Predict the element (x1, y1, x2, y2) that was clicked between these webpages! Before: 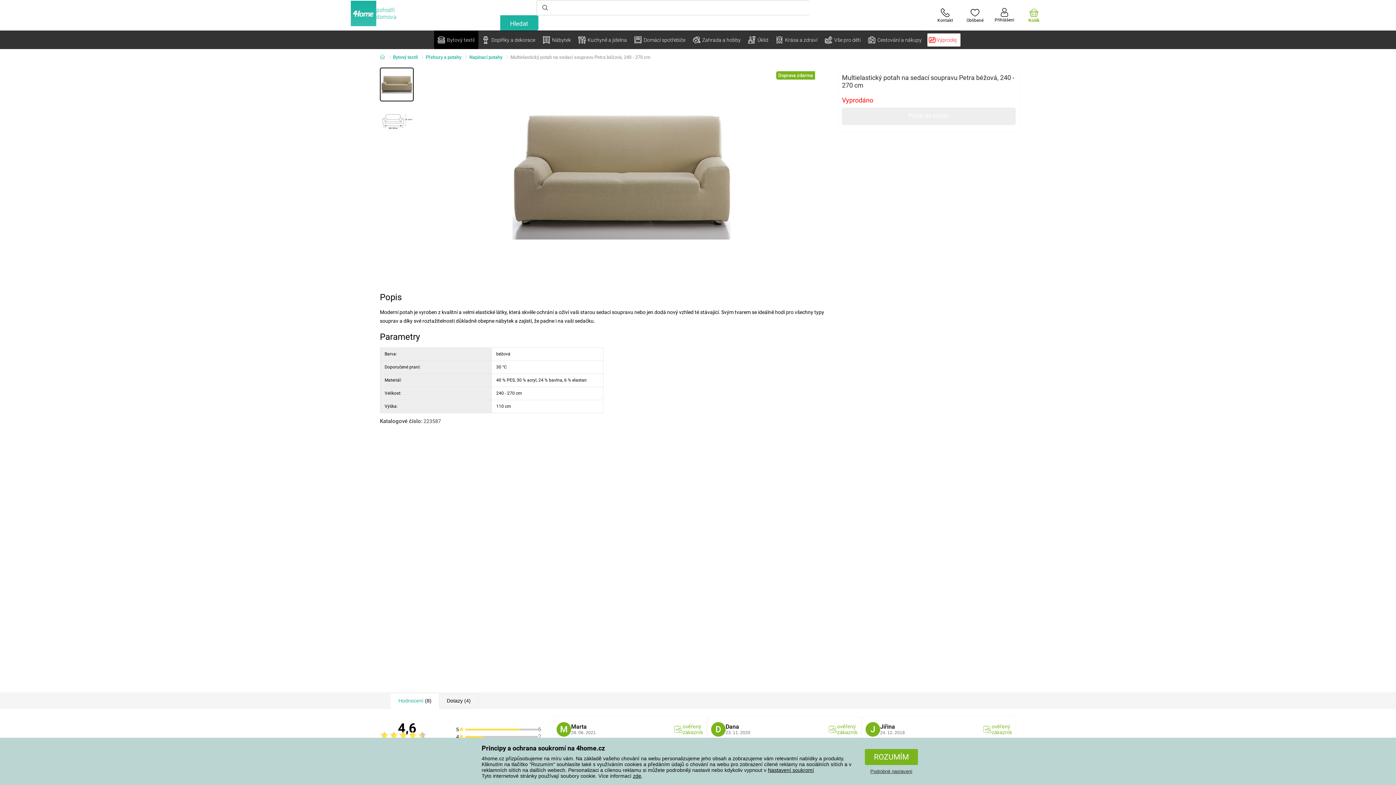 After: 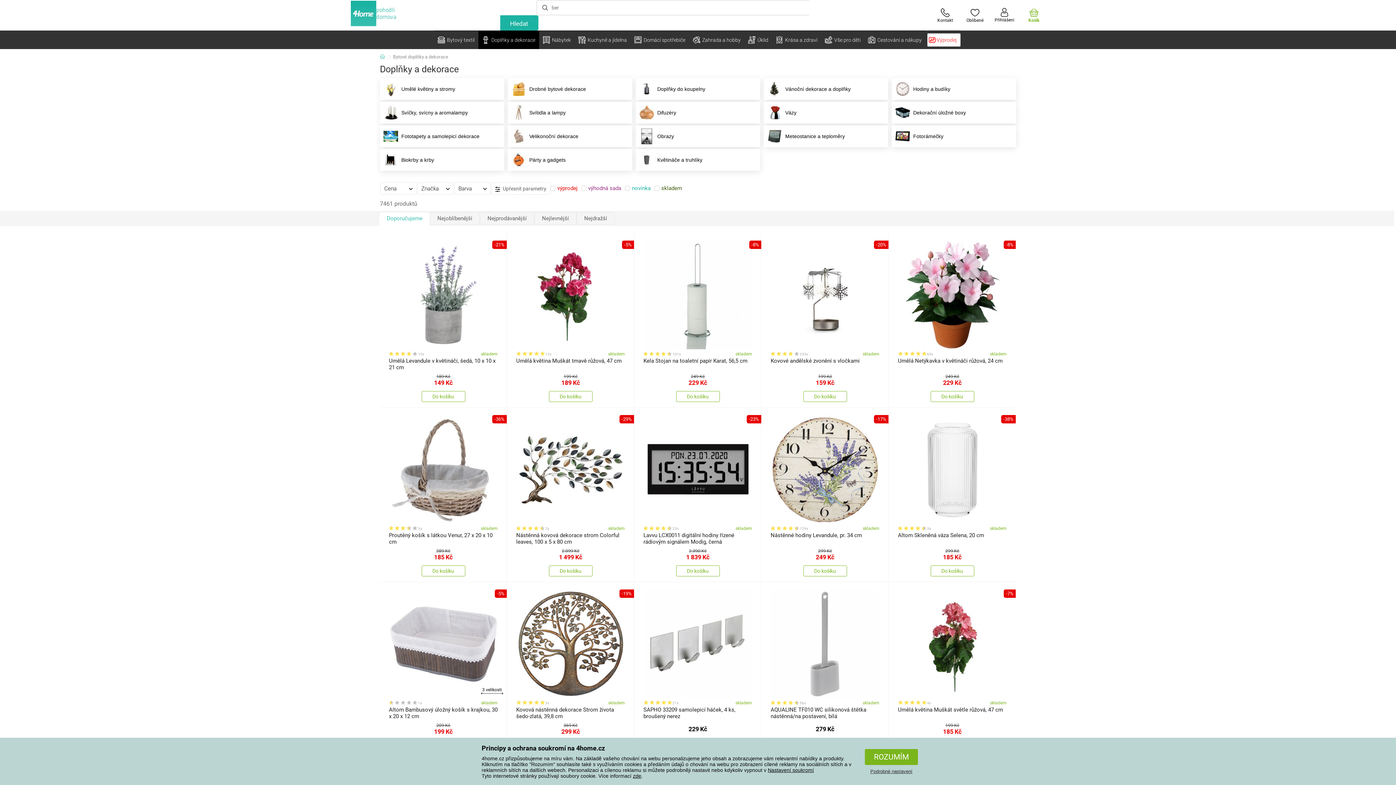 Action: bbox: (478, 30, 539, 49) label: Doplňky a dekorace